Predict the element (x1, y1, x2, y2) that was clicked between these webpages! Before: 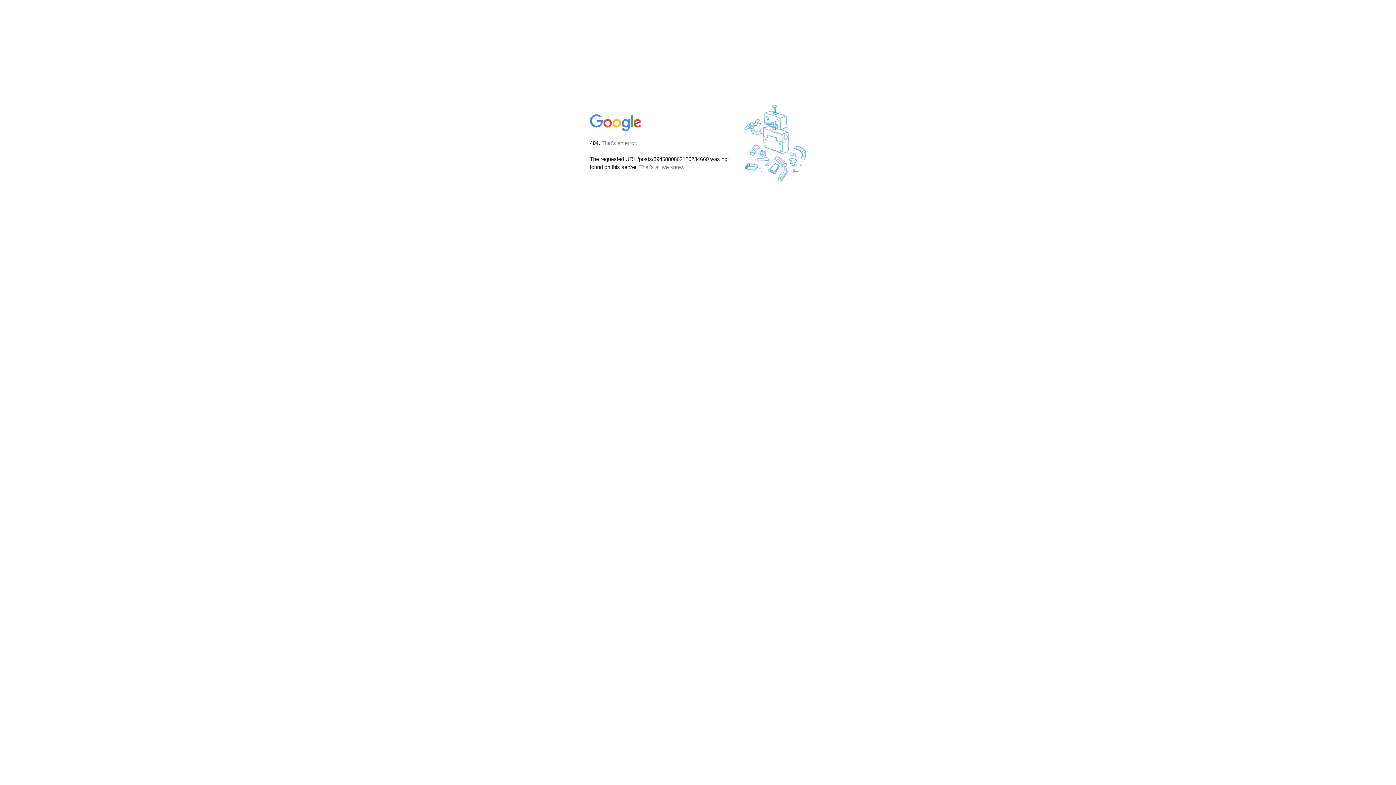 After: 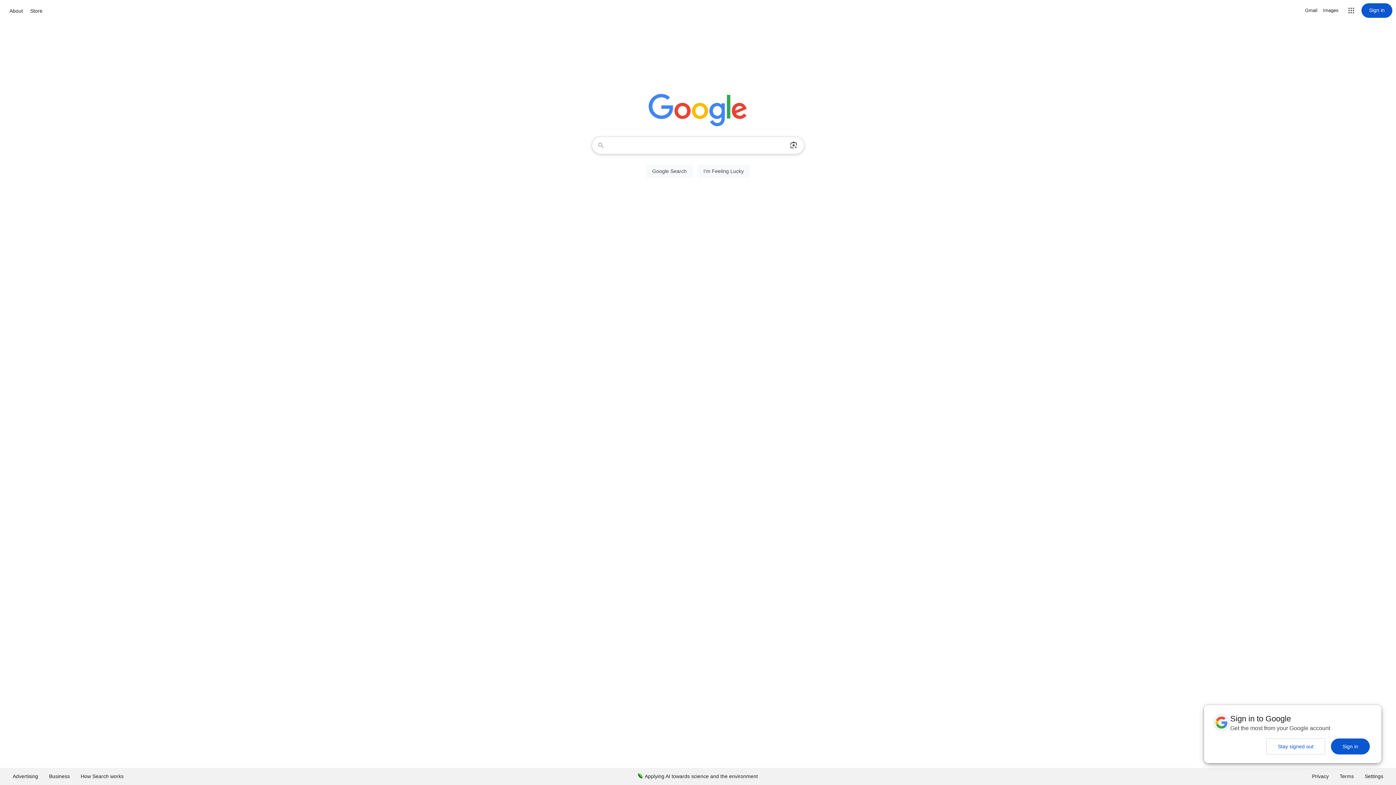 Action: bbox: (590, 127, 642, 134)